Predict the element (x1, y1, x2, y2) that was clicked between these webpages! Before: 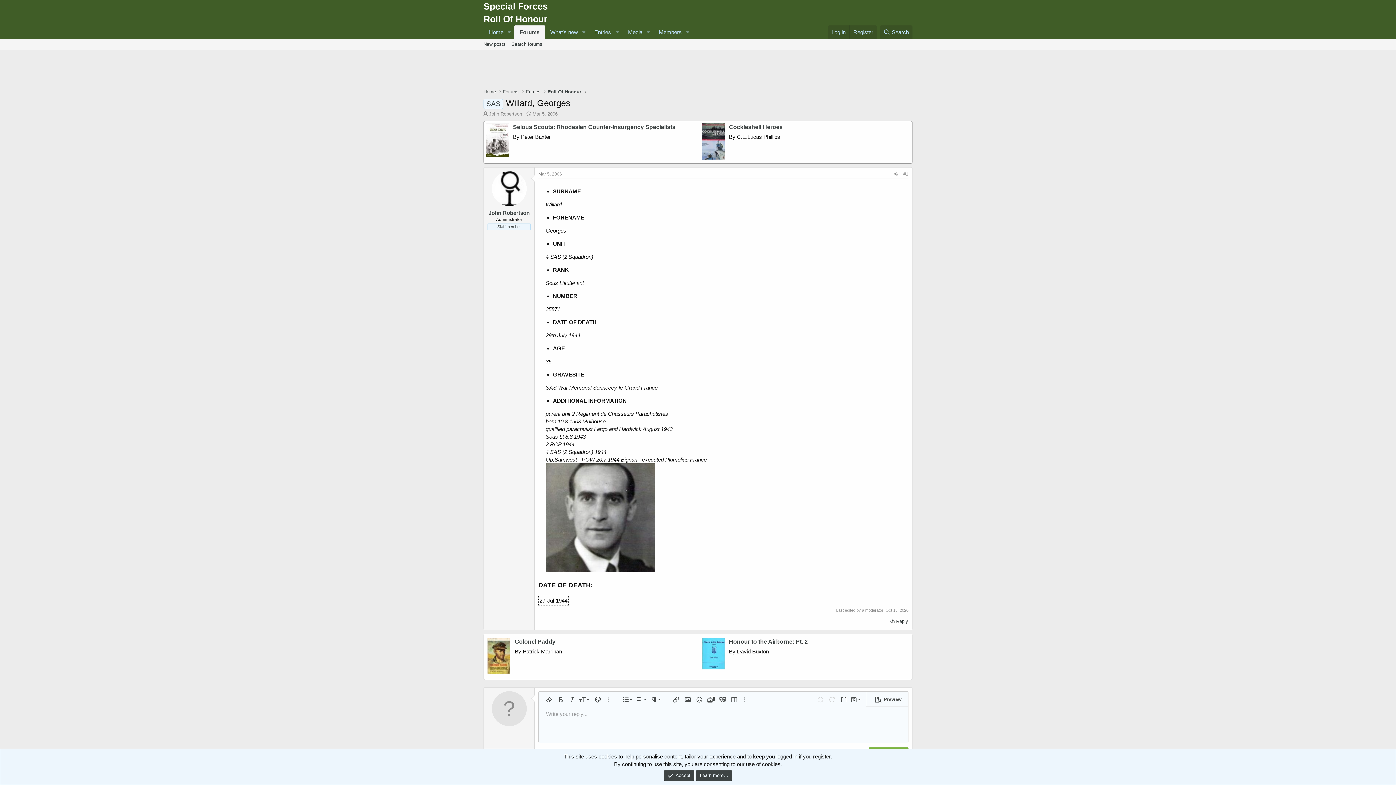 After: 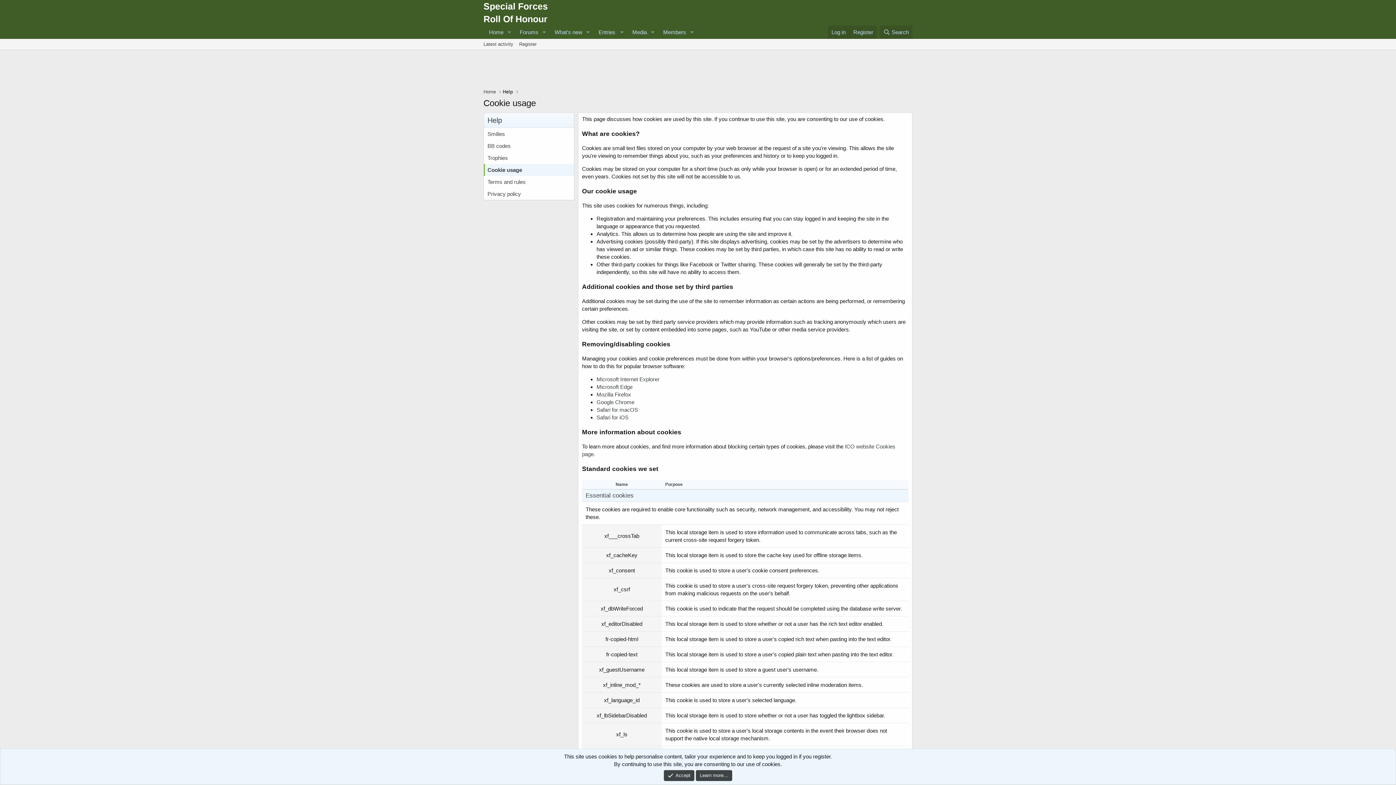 Action: bbox: (696, 770, 732, 781) label: Learn more…